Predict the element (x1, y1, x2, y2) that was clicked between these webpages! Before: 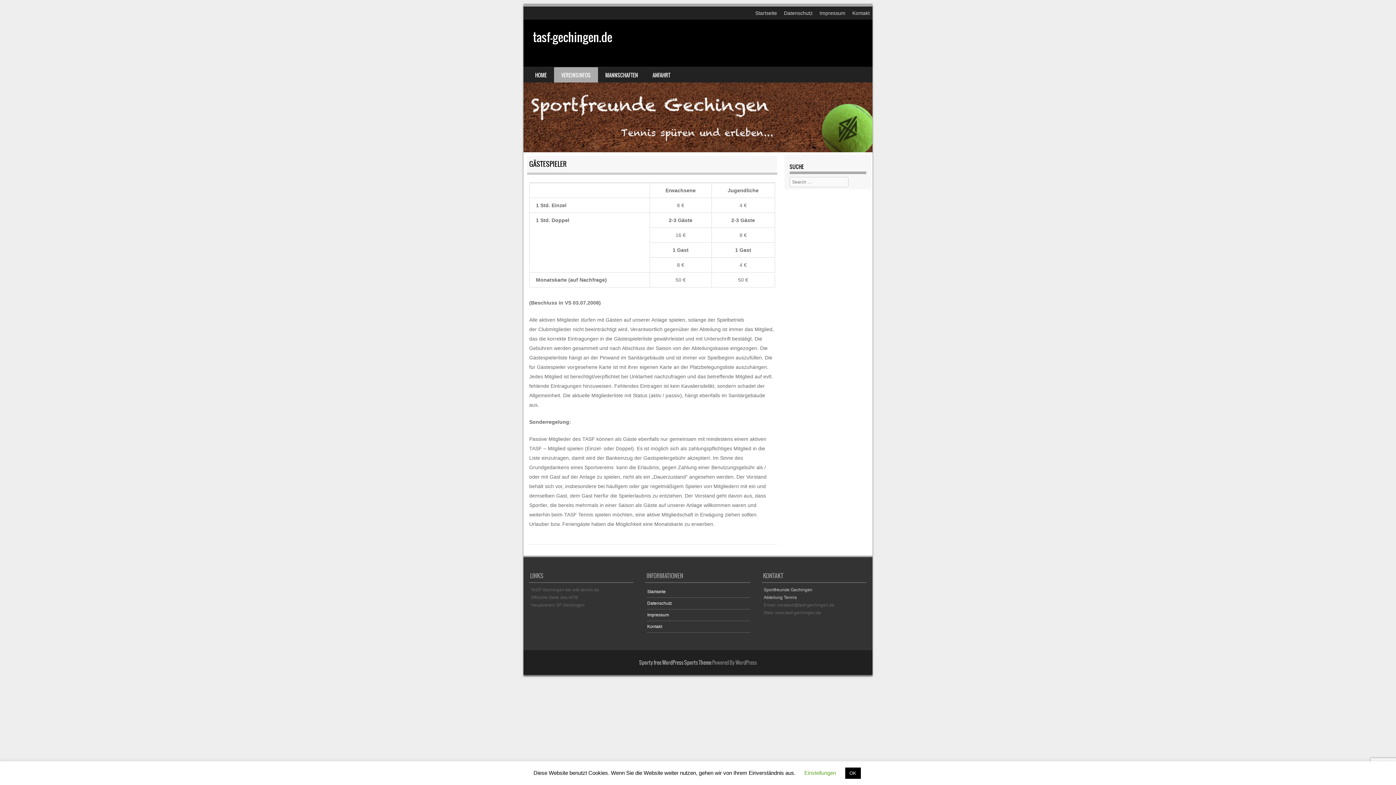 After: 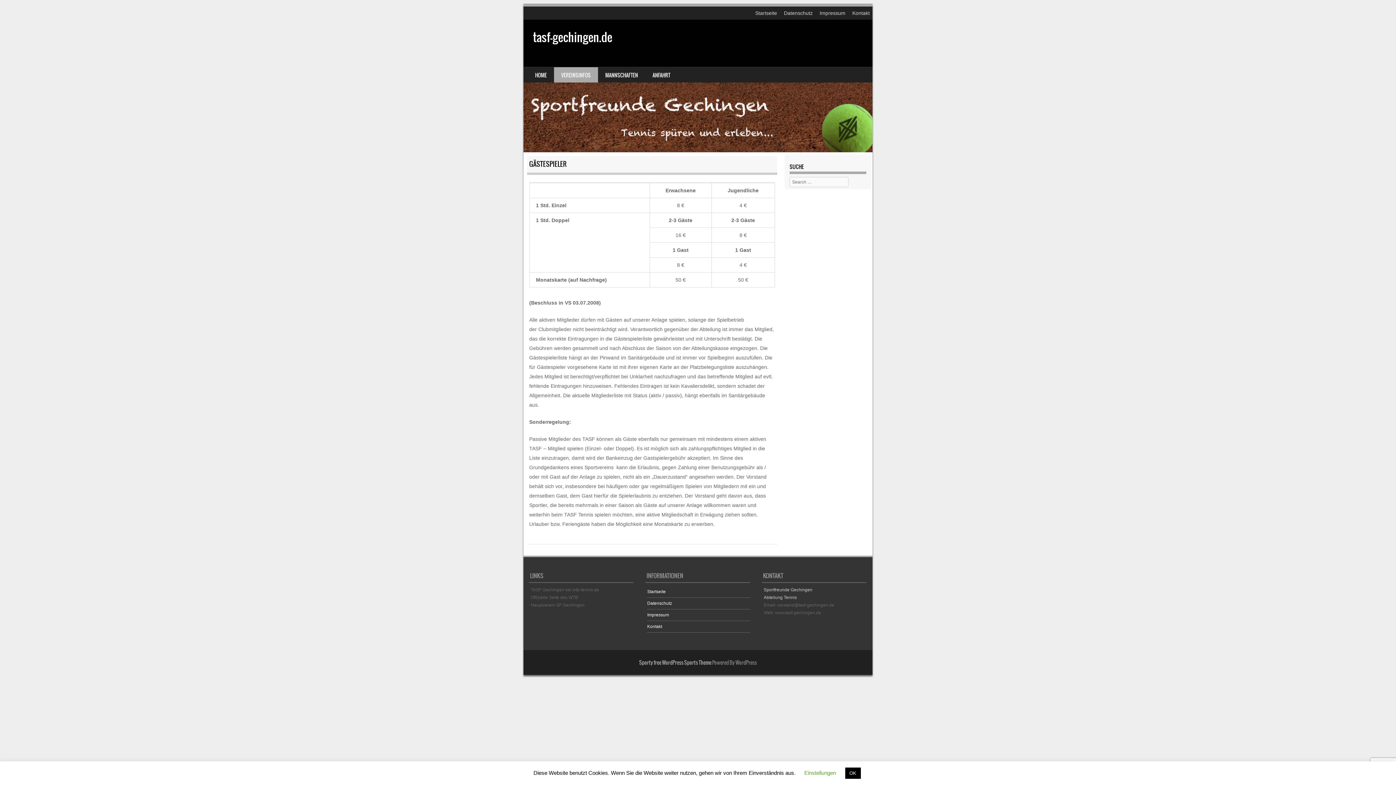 Action: bbox: (530, 595, 578, 600) label: Offizielle Seite des WTB